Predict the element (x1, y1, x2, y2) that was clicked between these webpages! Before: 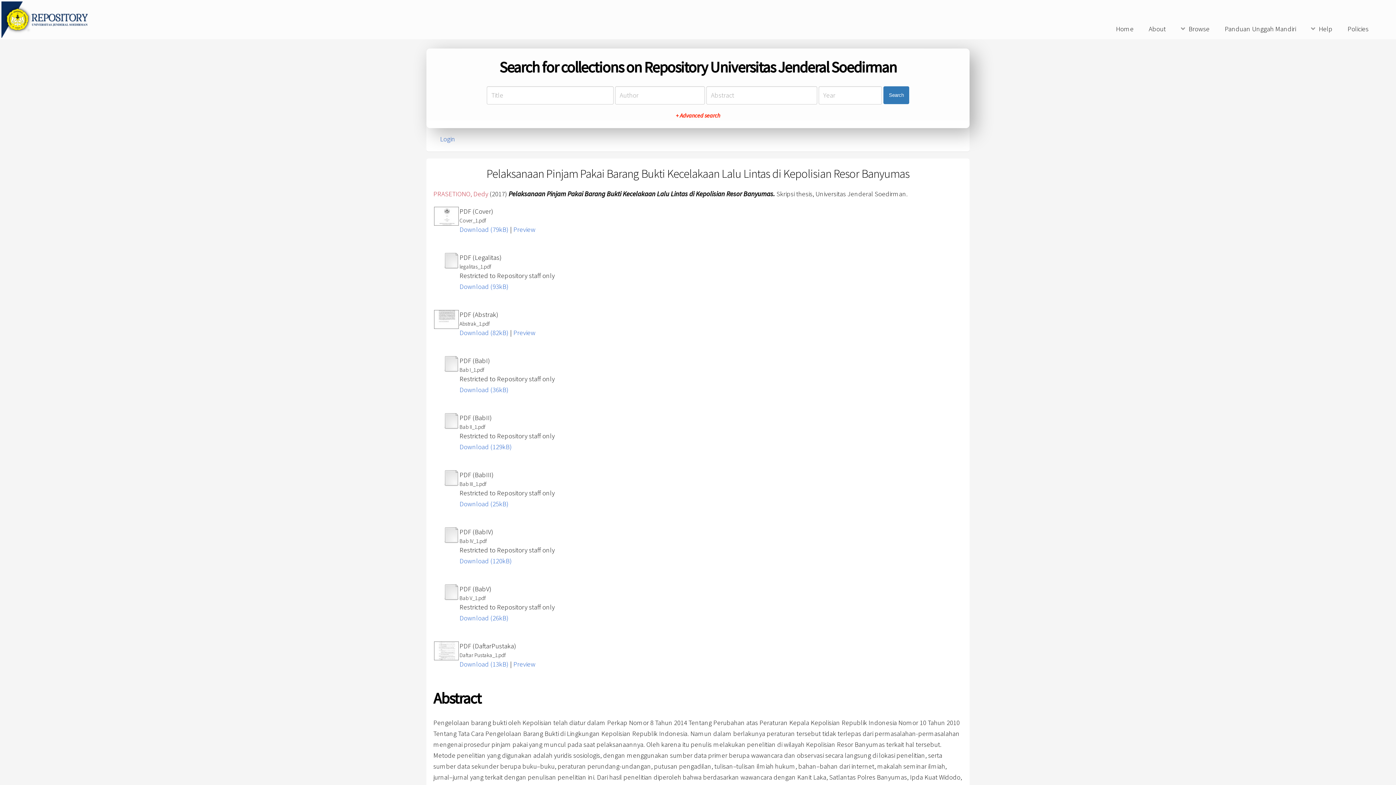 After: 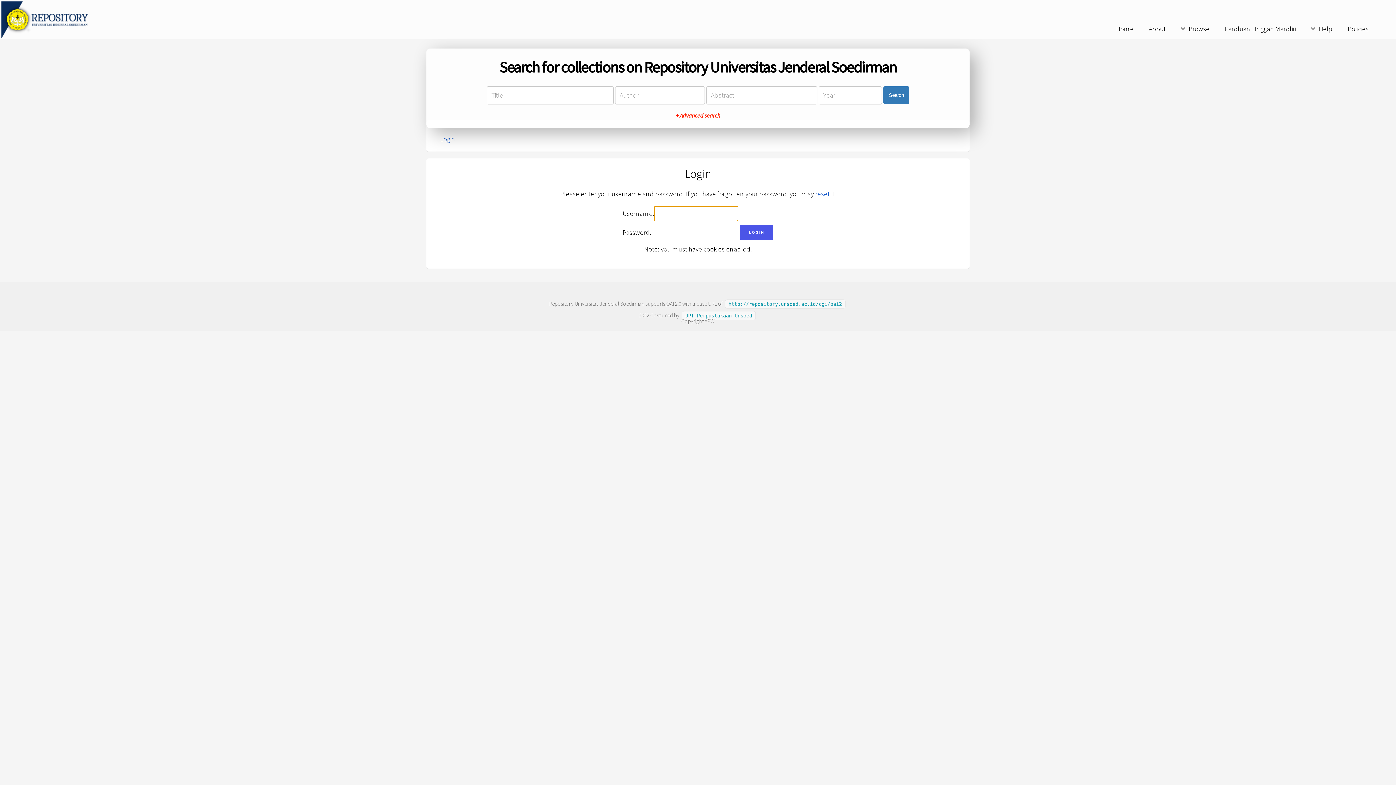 Action: bbox: (443, 366, 459, 375)